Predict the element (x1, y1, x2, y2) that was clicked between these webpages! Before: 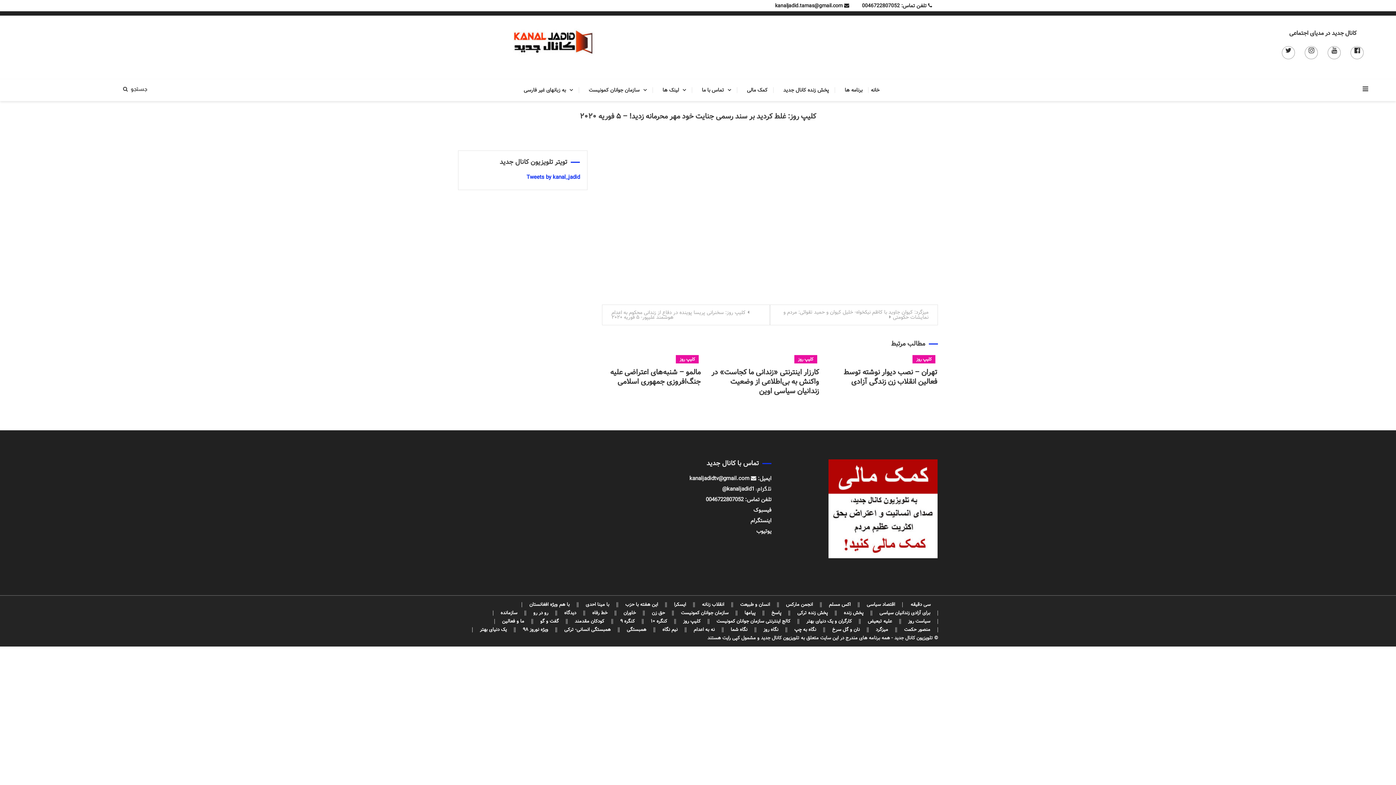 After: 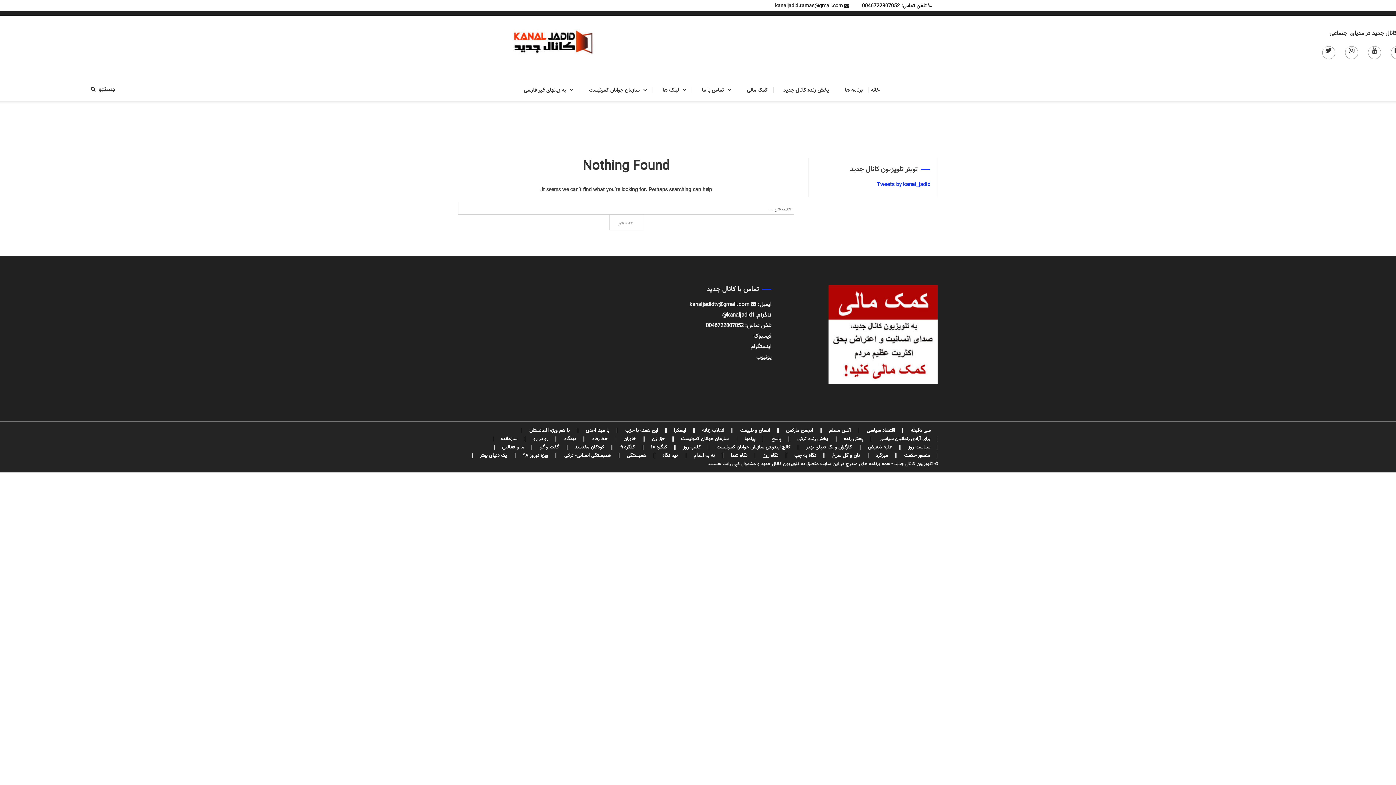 Action: label: حق زن bbox: (644, 610, 672, 615)